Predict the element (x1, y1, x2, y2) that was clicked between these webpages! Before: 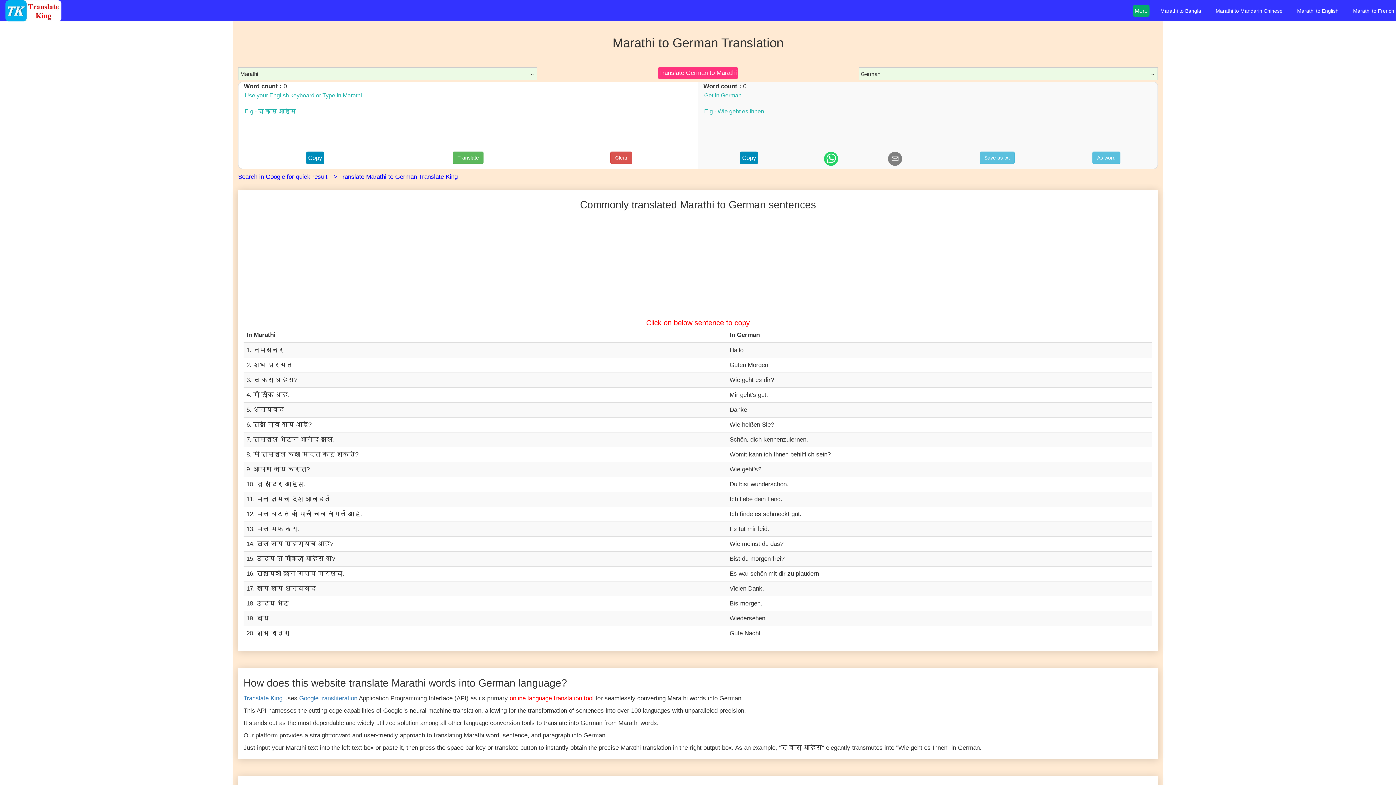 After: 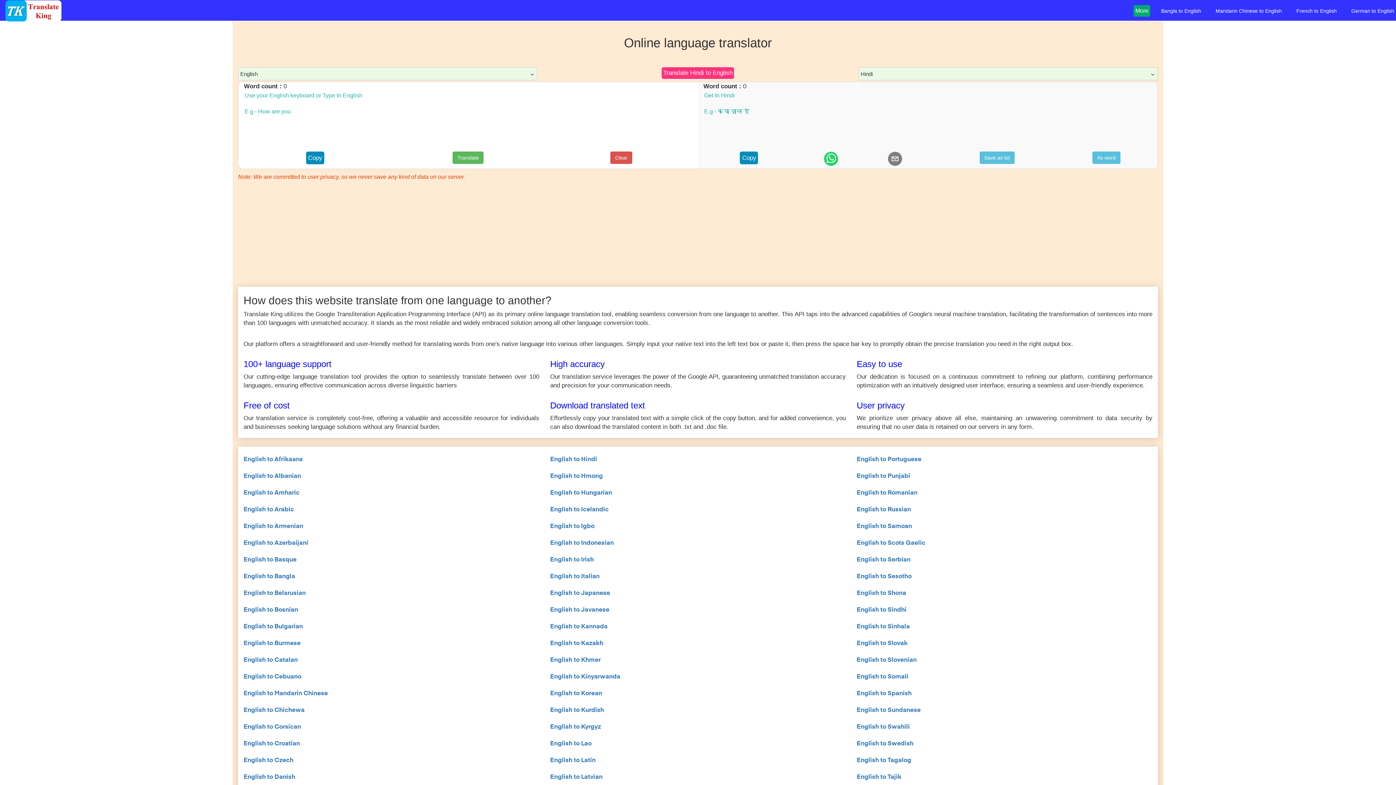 Action: bbox: (0, 0, 66, 18)